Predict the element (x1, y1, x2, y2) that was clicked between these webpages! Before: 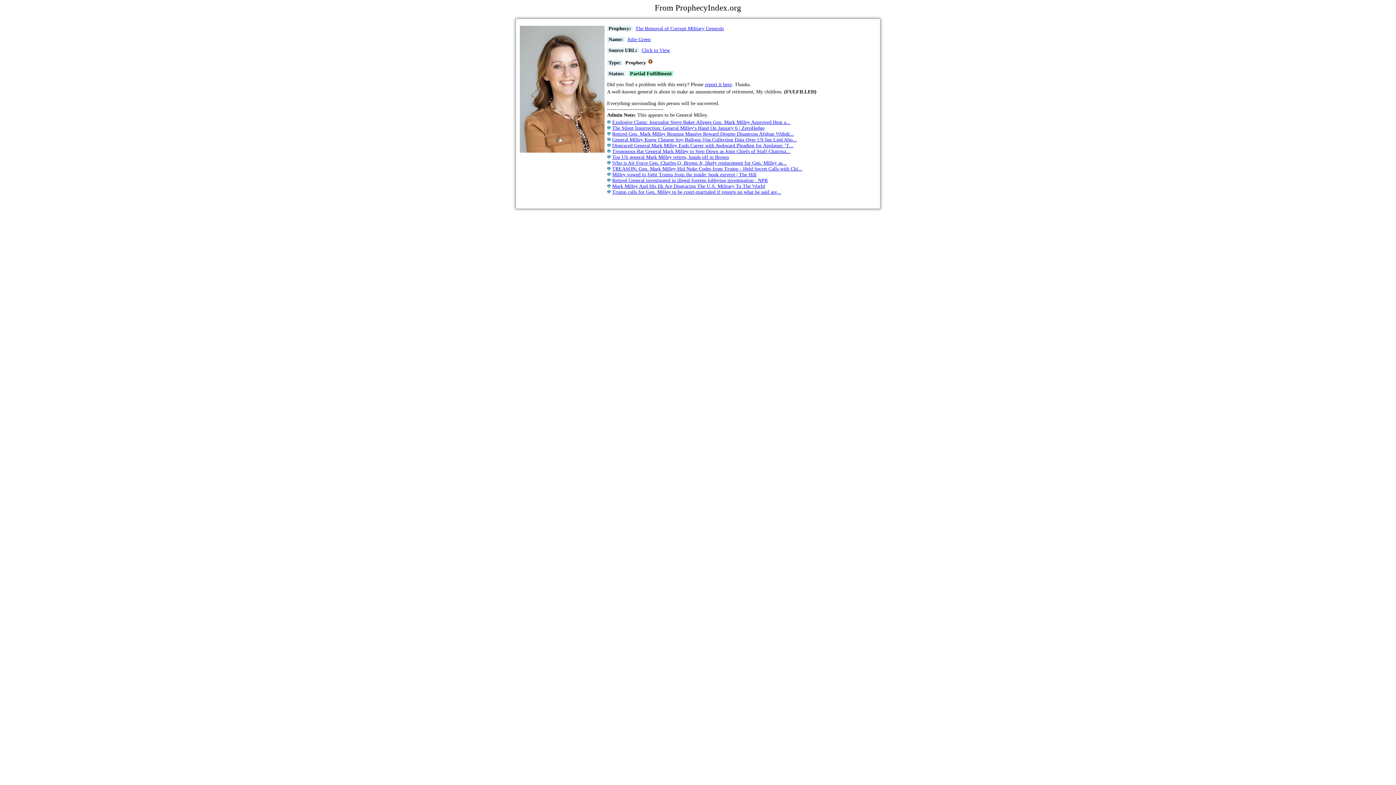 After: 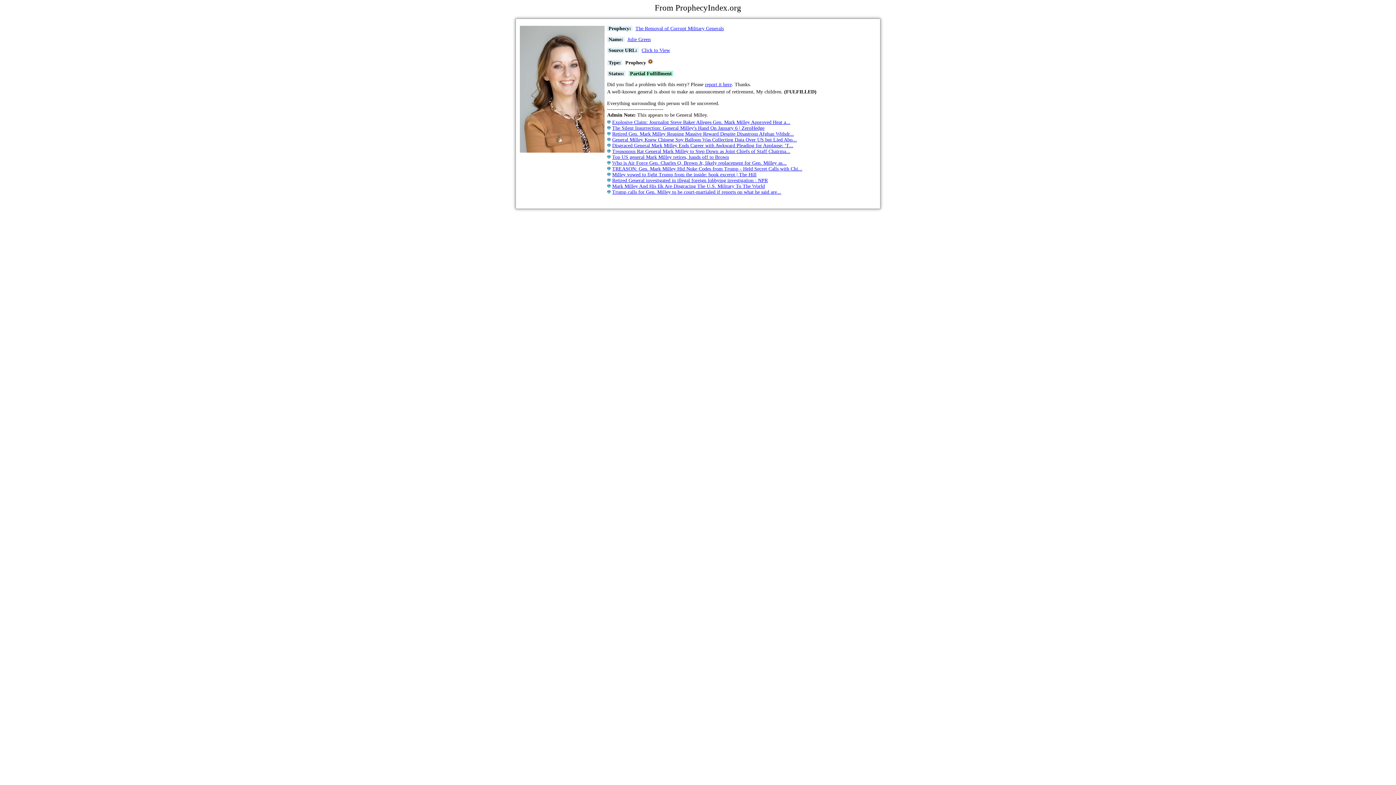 Action: label: Trump calls for Gen. Milley to be court-martialed if reports on what he said are... bbox: (612, 189, 781, 194)